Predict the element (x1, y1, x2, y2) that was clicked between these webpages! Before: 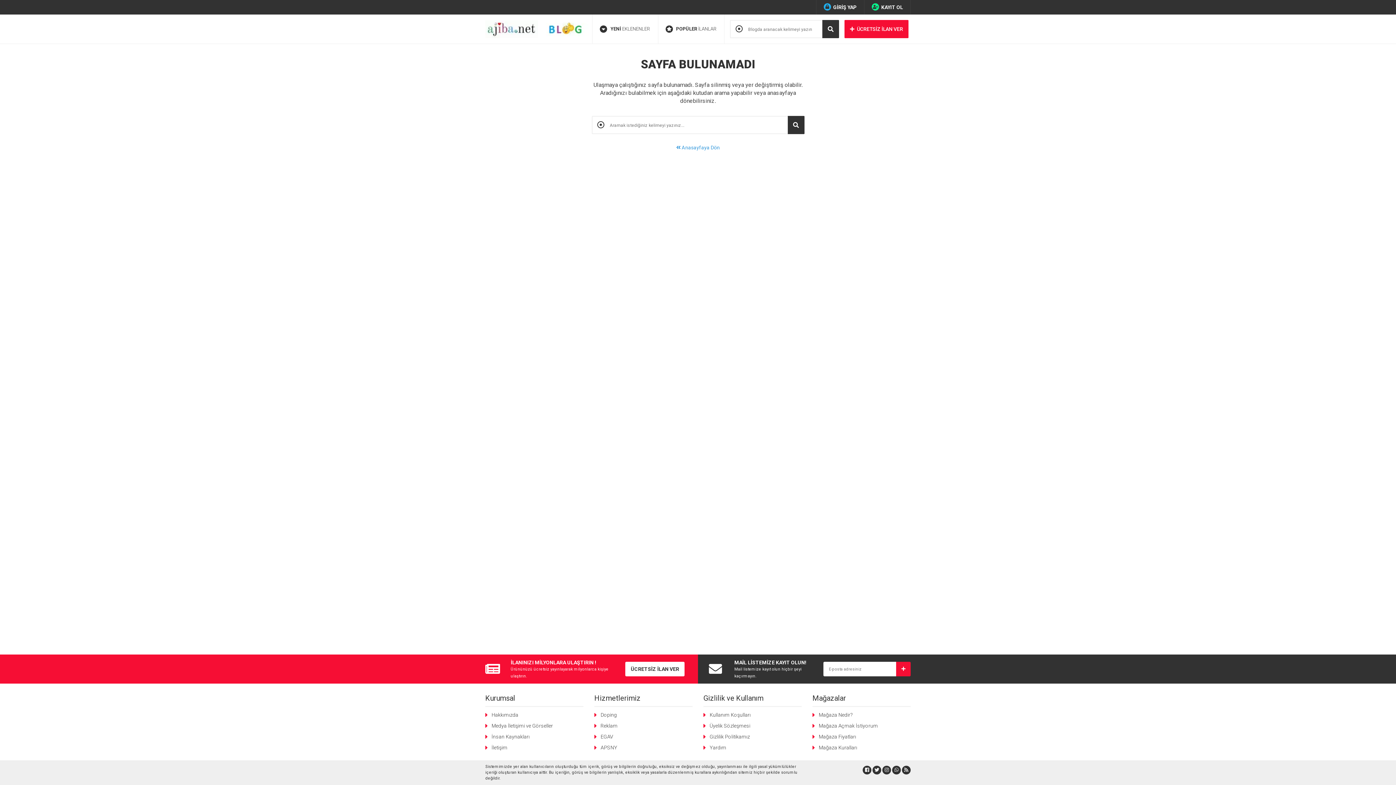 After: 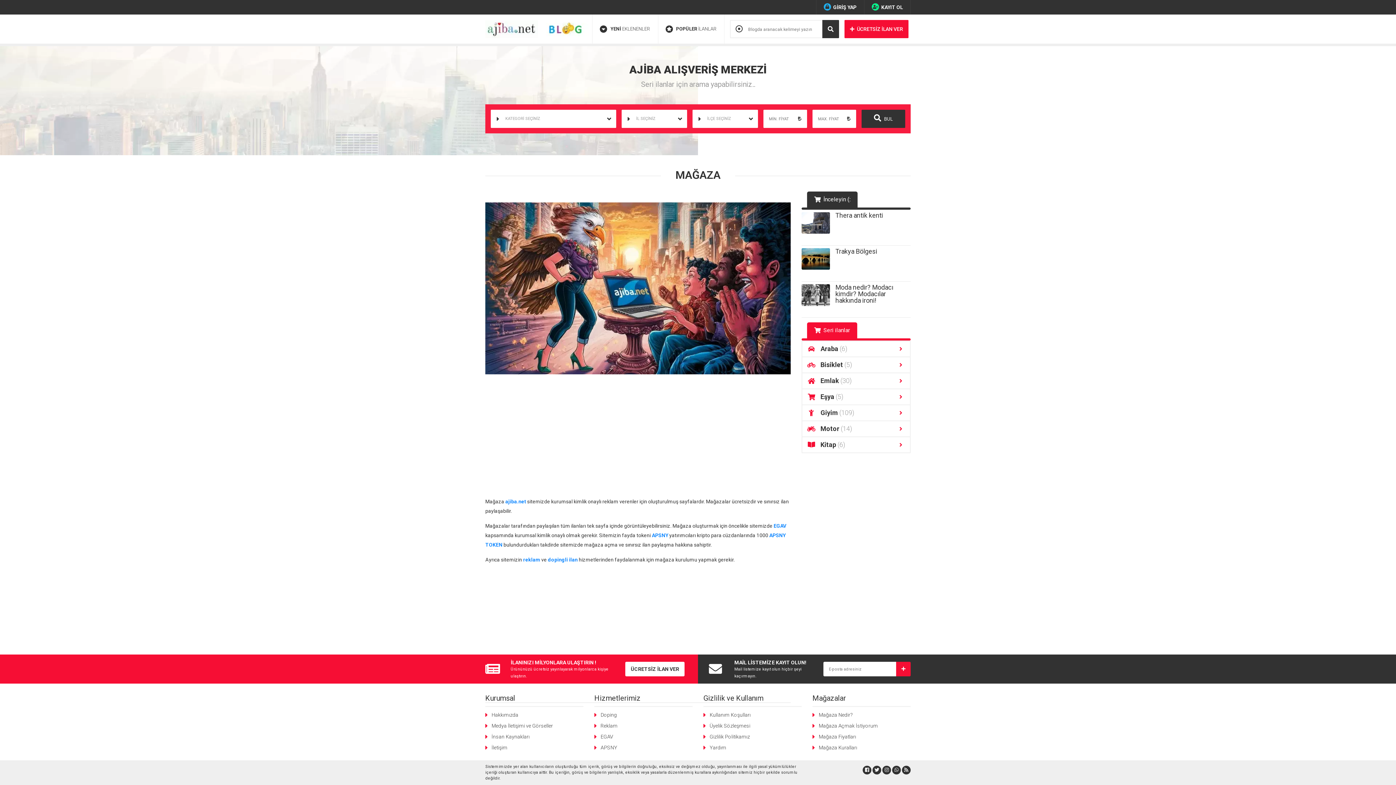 Action: bbox: (818, 723, 878, 729) label: Mağaza Açmak İstiyorum